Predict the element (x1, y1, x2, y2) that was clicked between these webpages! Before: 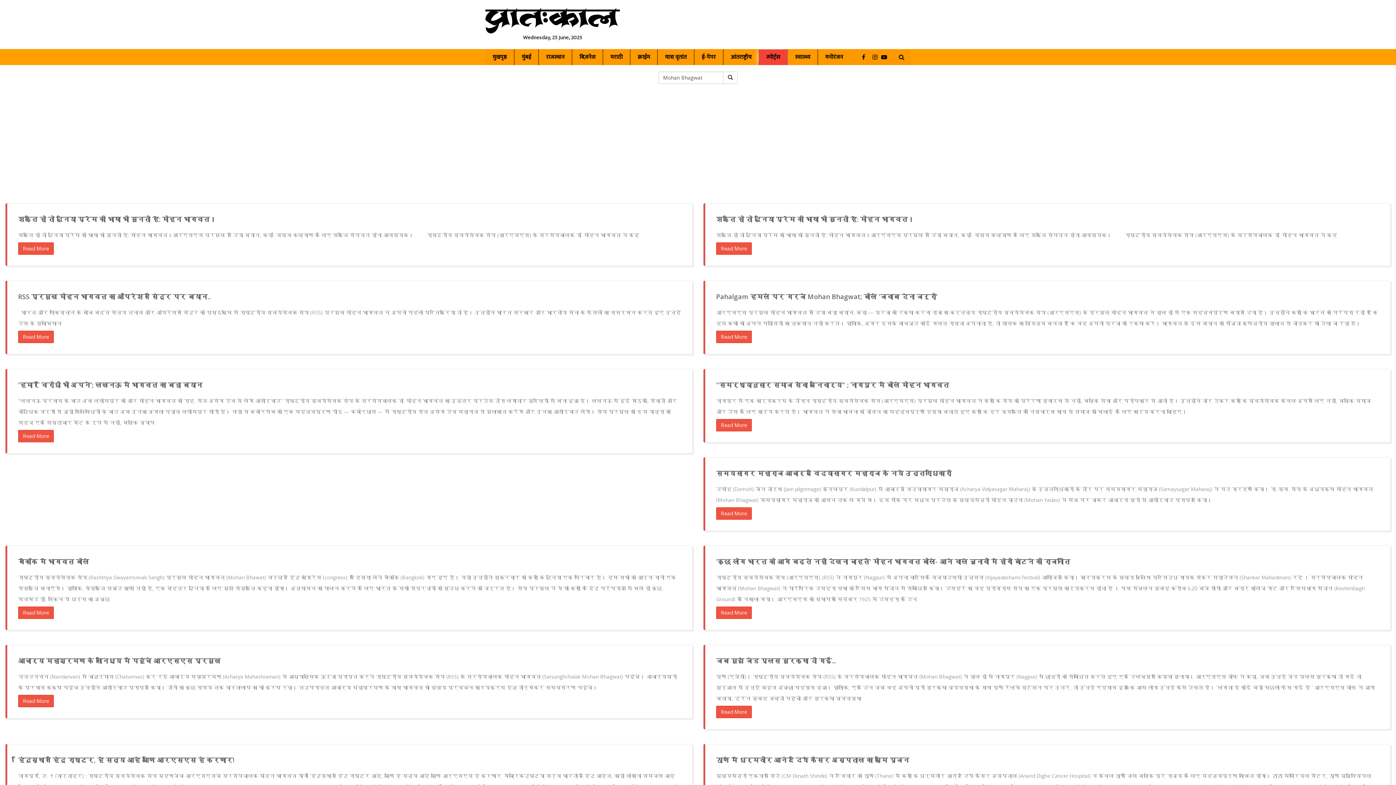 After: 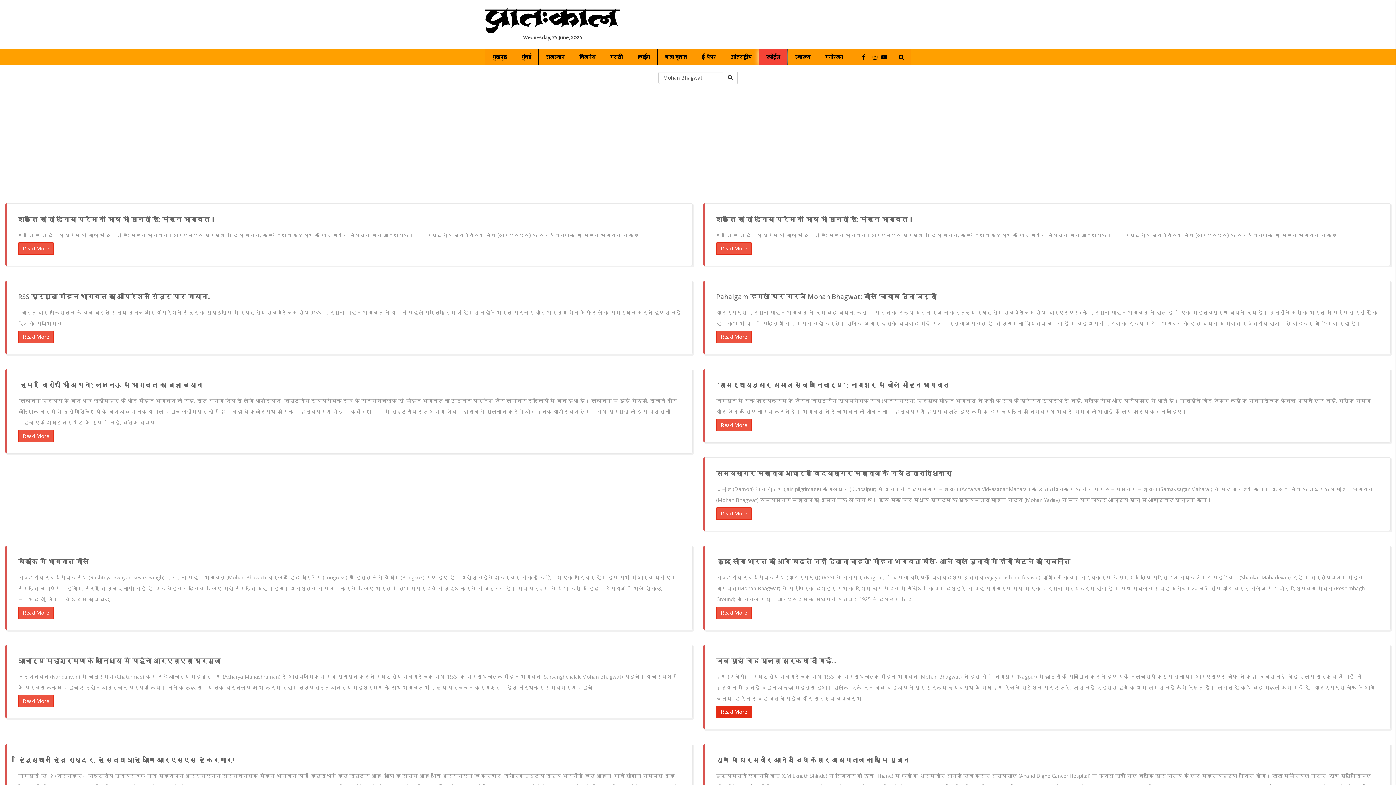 Action: label: Read More bbox: (716, 706, 752, 718)